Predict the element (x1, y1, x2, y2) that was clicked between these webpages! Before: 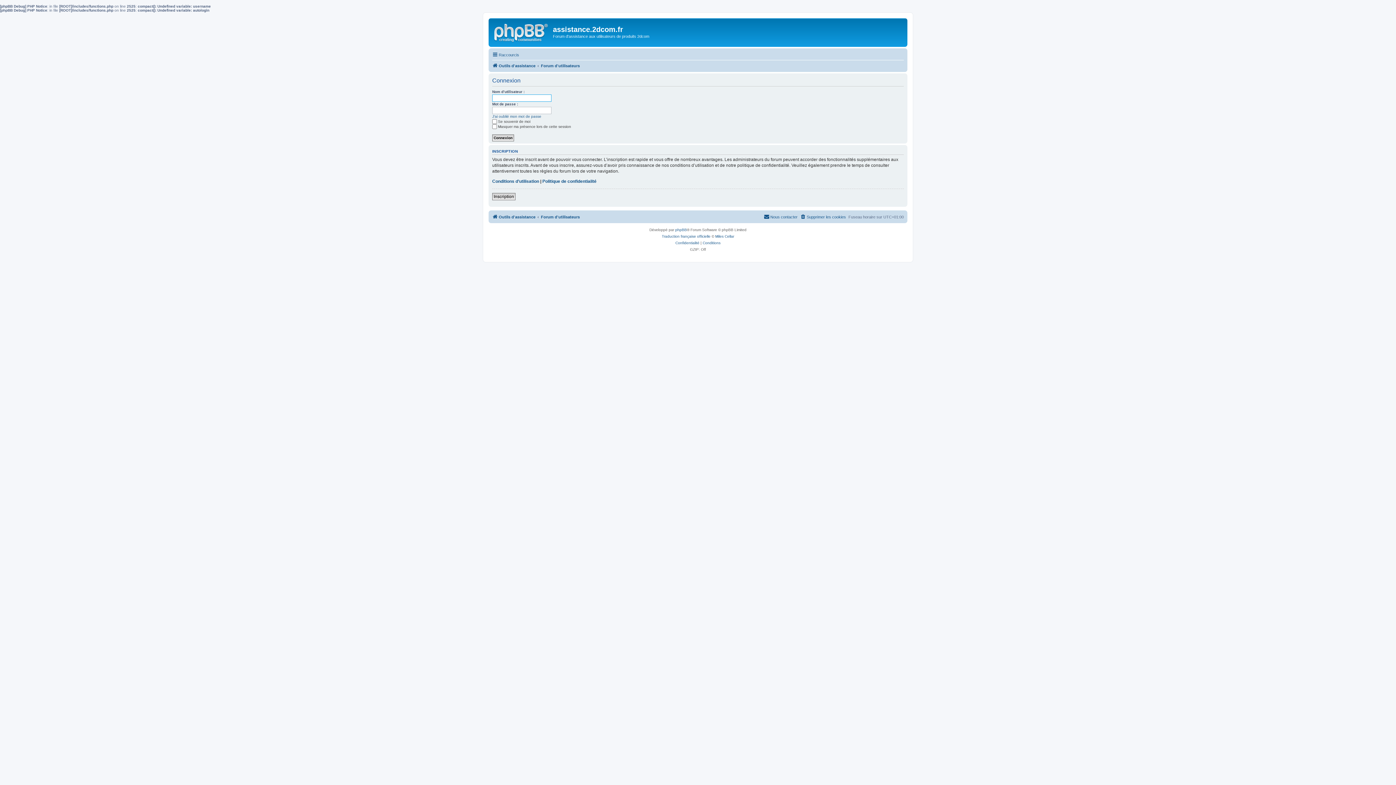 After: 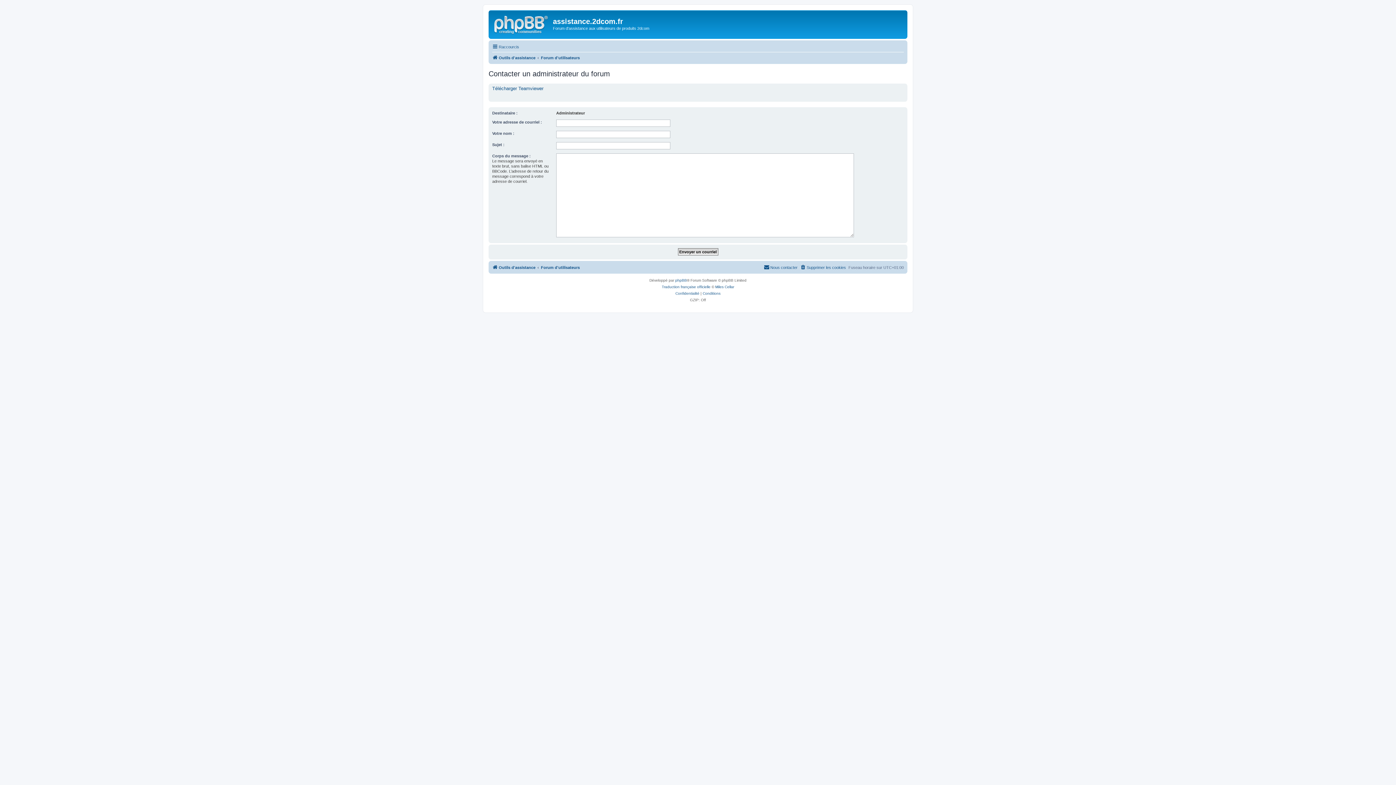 Action: bbox: (764, 212, 797, 221) label: Nous contacter